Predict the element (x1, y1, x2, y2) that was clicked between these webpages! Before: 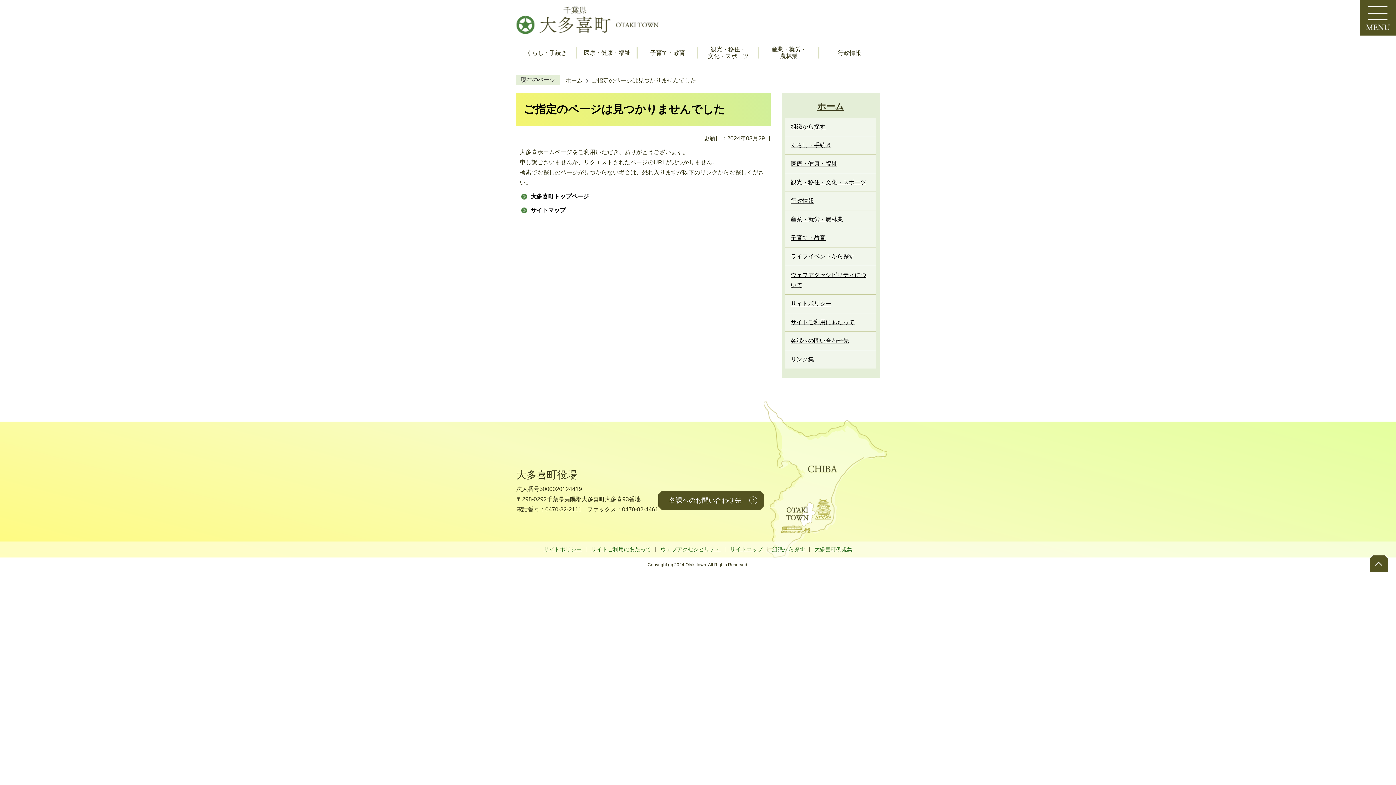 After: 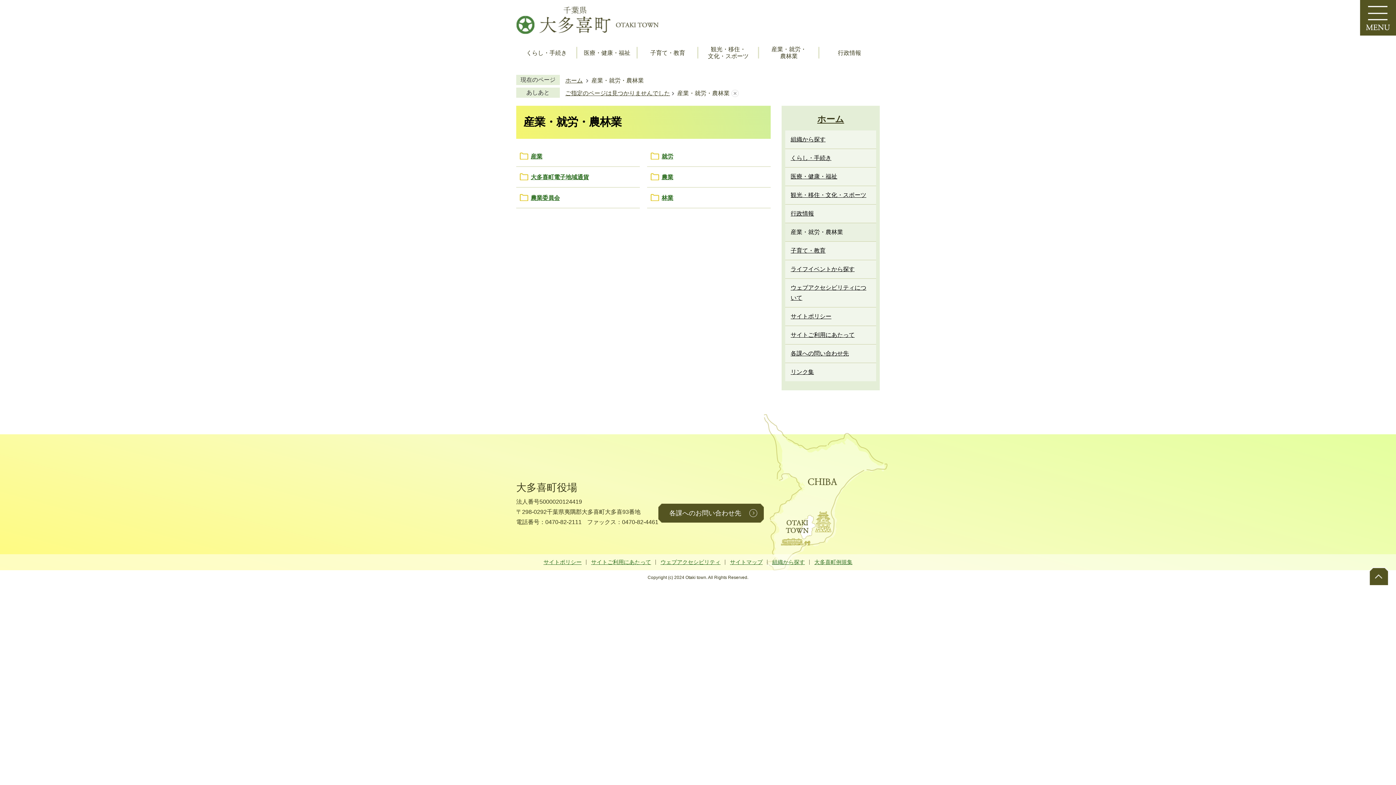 Action: bbox: (758, 39, 819, 65) label: 産業・就労・
農林業